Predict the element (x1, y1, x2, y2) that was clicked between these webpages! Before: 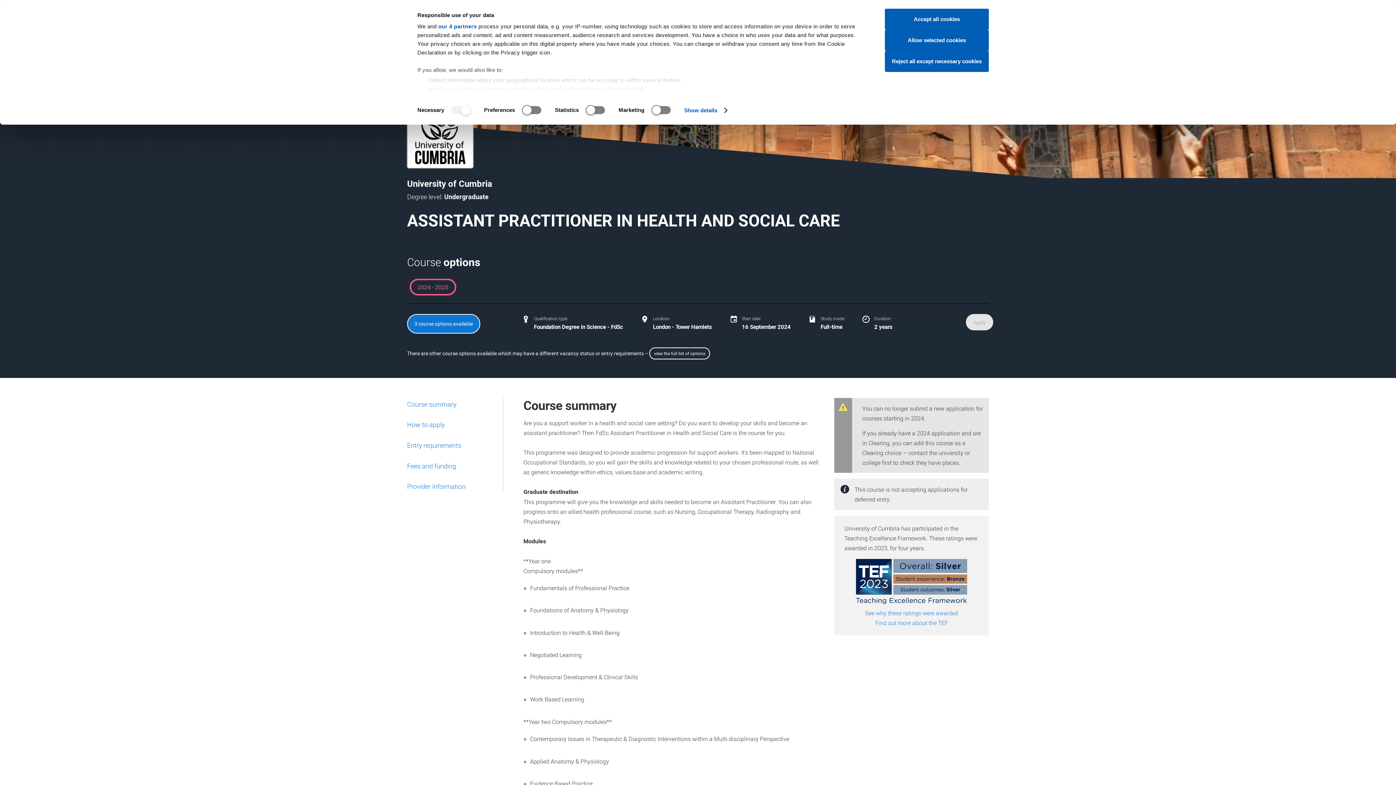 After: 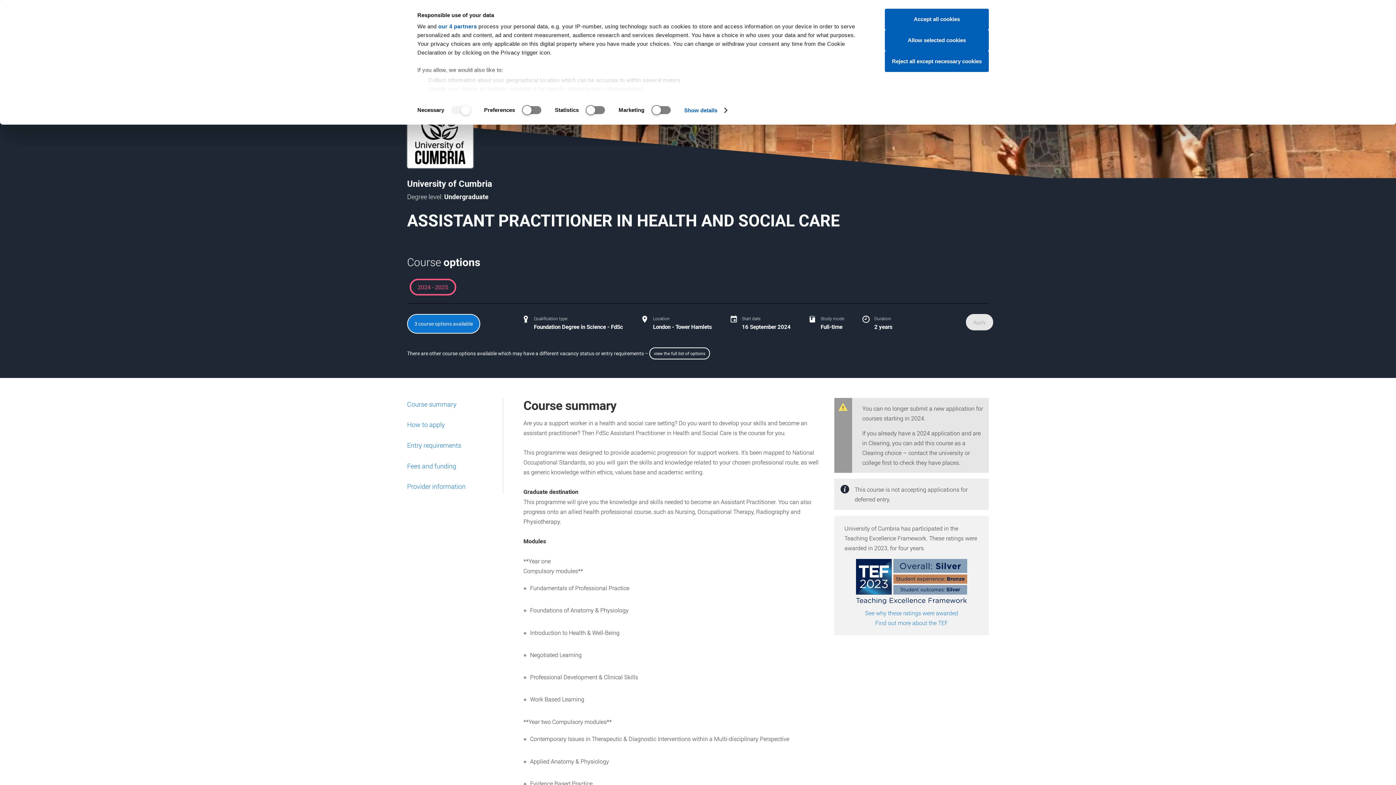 Action: label: 2024 - 2025 bbox: (409, 278, 456, 295)